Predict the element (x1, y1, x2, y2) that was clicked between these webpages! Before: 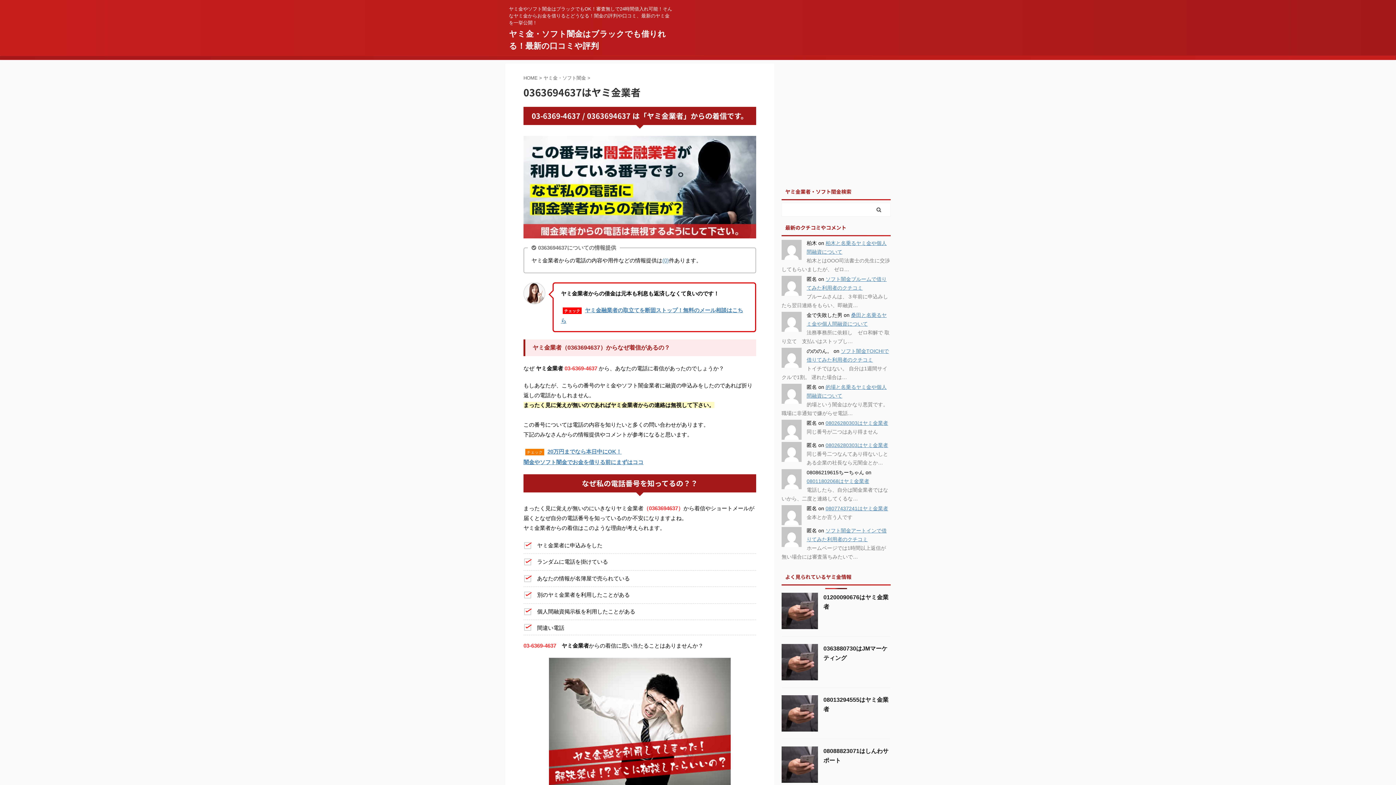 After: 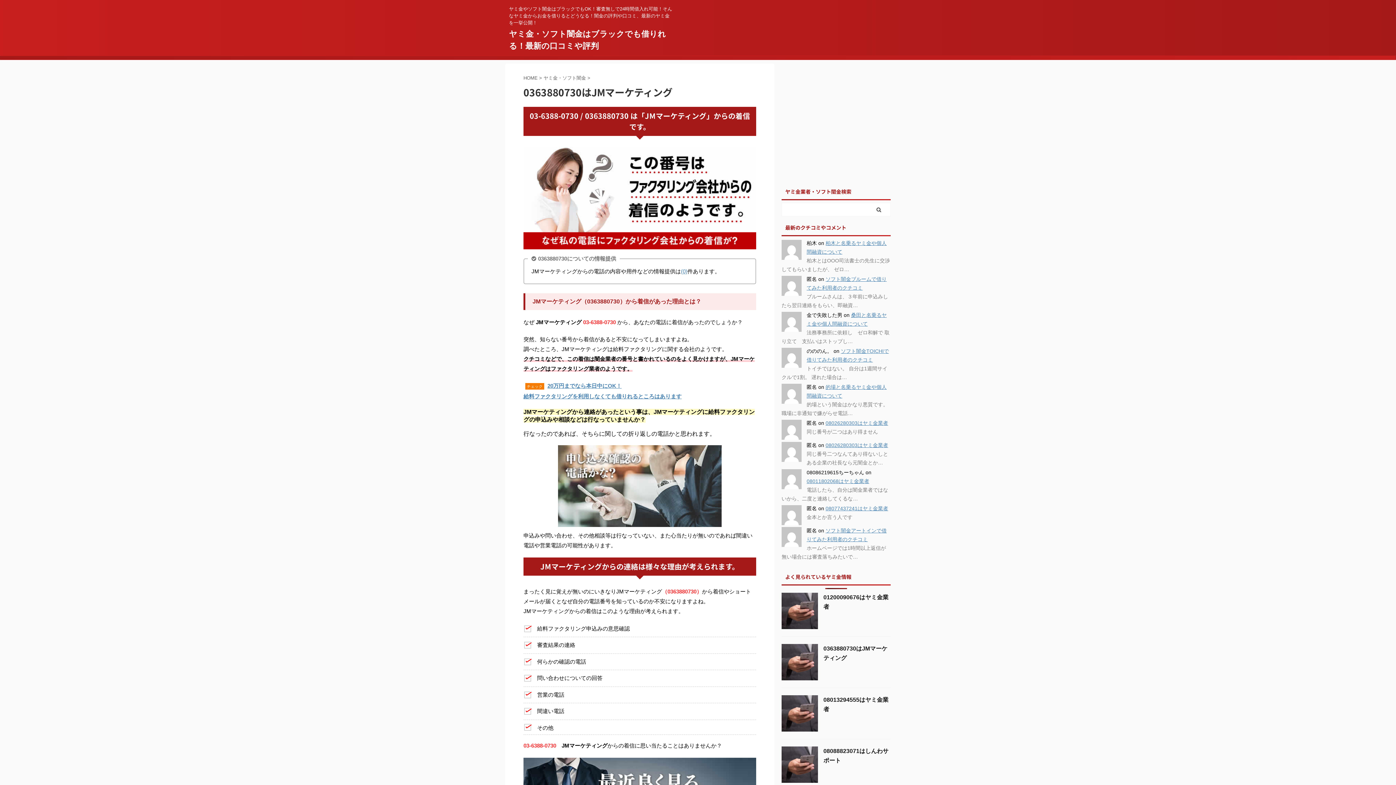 Action: bbox: (781, 674, 818, 680)